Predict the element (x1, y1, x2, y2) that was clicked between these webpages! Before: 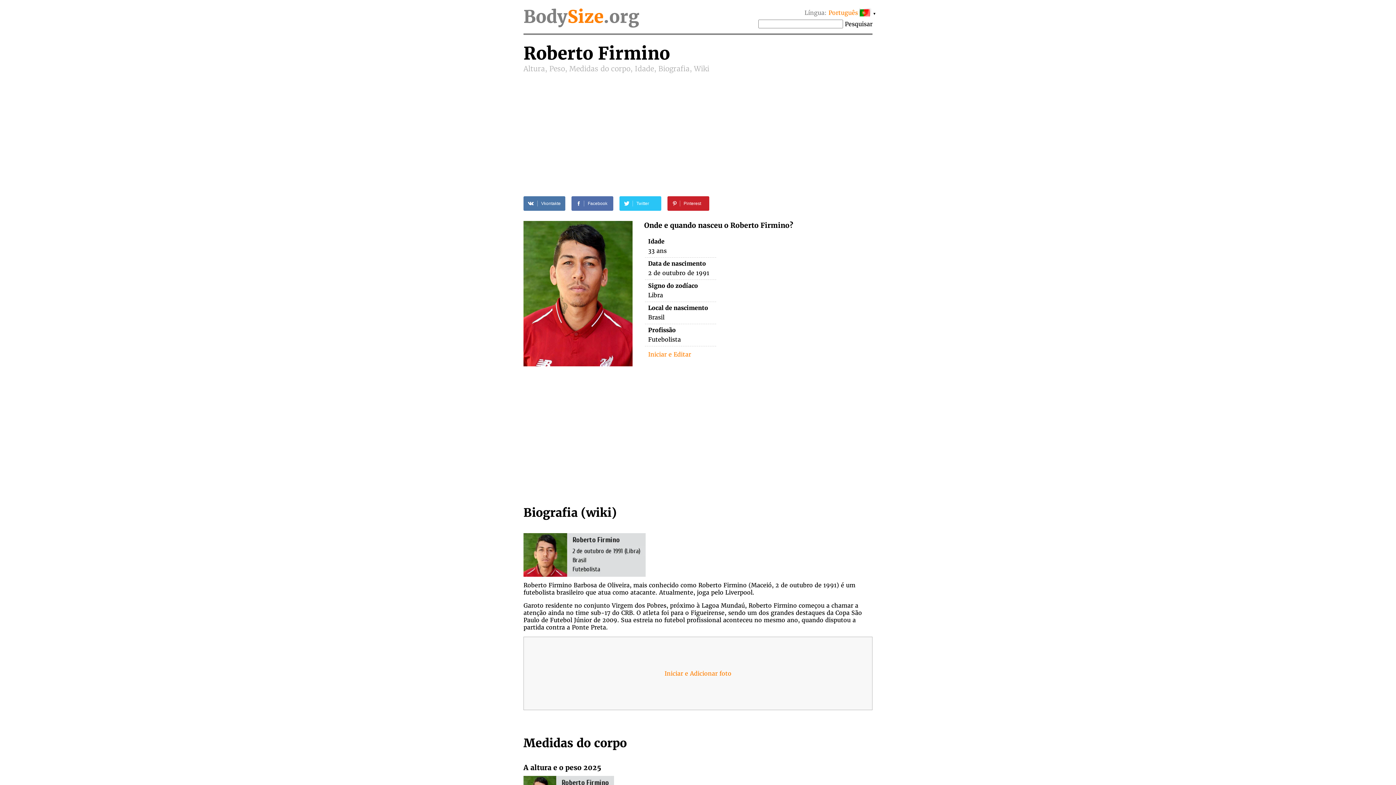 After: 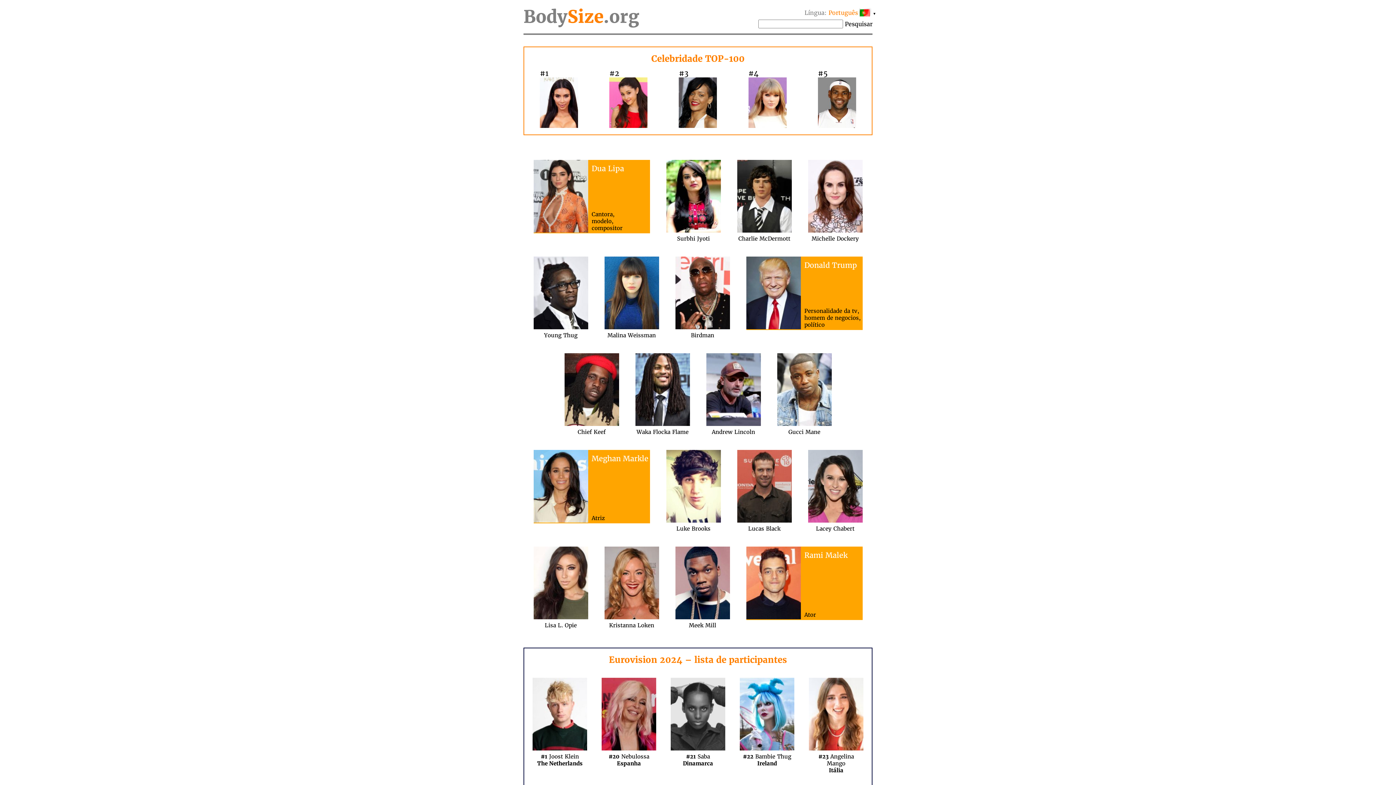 Action: label: BodySize.org bbox: (523, 5, 639, 27)